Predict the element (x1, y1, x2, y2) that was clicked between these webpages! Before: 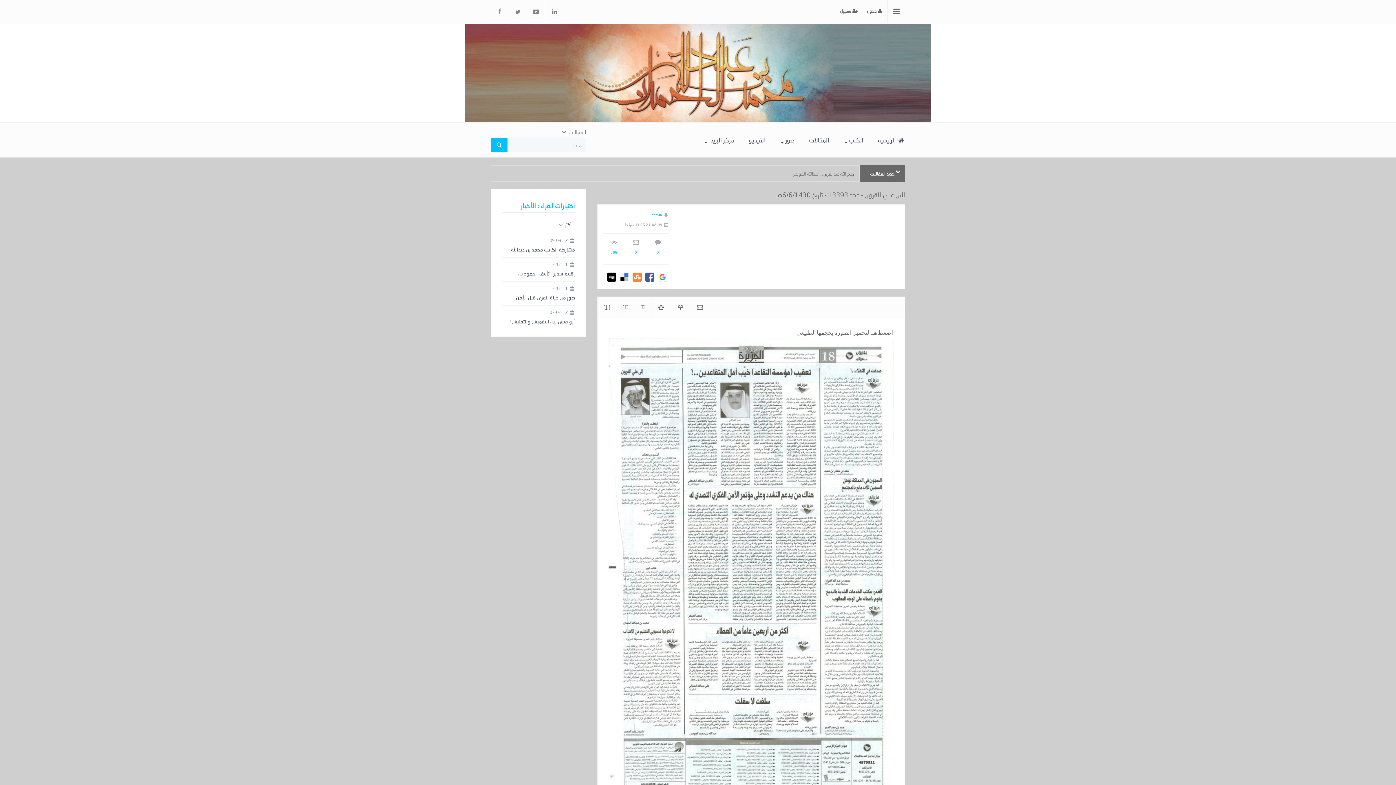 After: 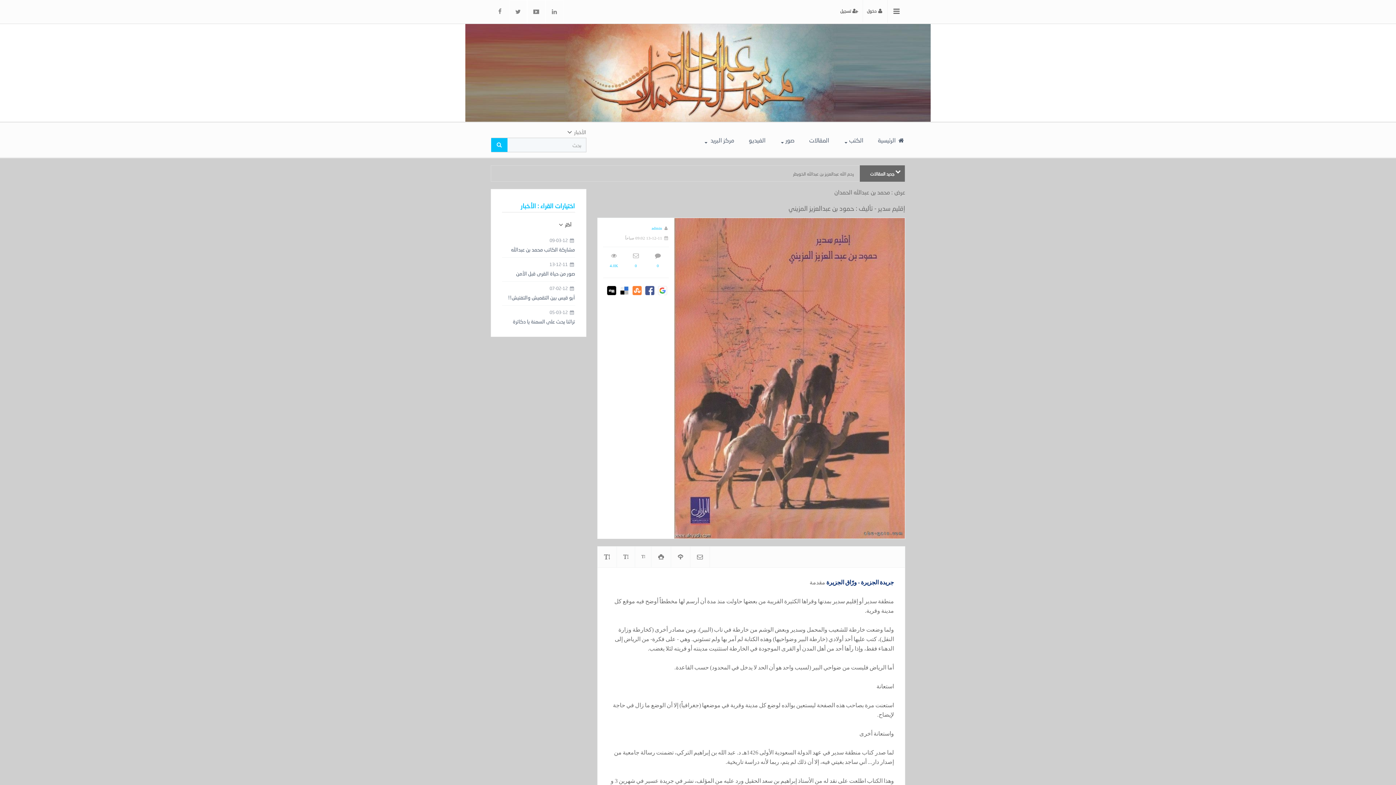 Action: bbox: (502, 269, 575, 277) label: إقليم سدير - تأليف : حمود بن عبدالعزيز المزيني